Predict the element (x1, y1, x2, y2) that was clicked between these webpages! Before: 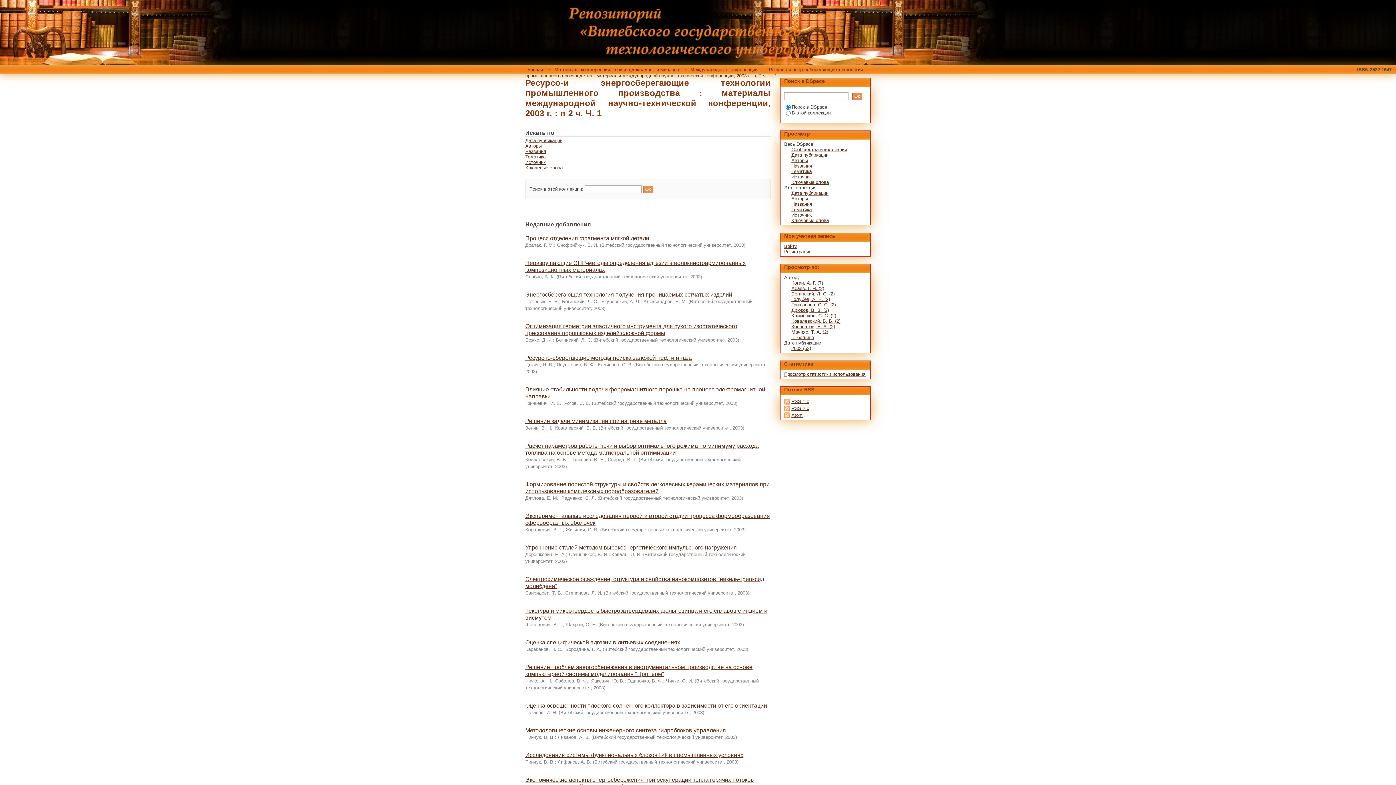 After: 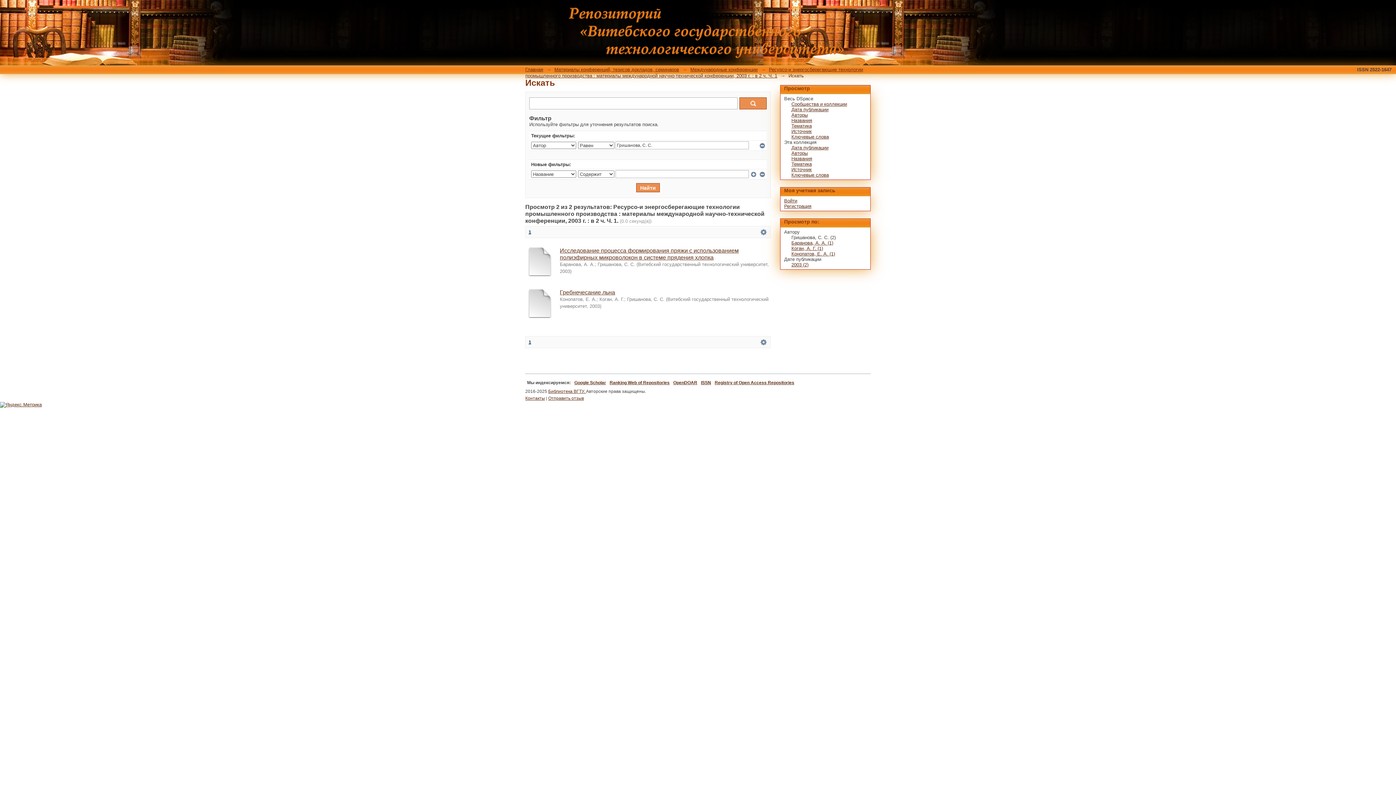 Action: bbox: (791, 302, 836, 307) label: Гришанова, С. С. (2)